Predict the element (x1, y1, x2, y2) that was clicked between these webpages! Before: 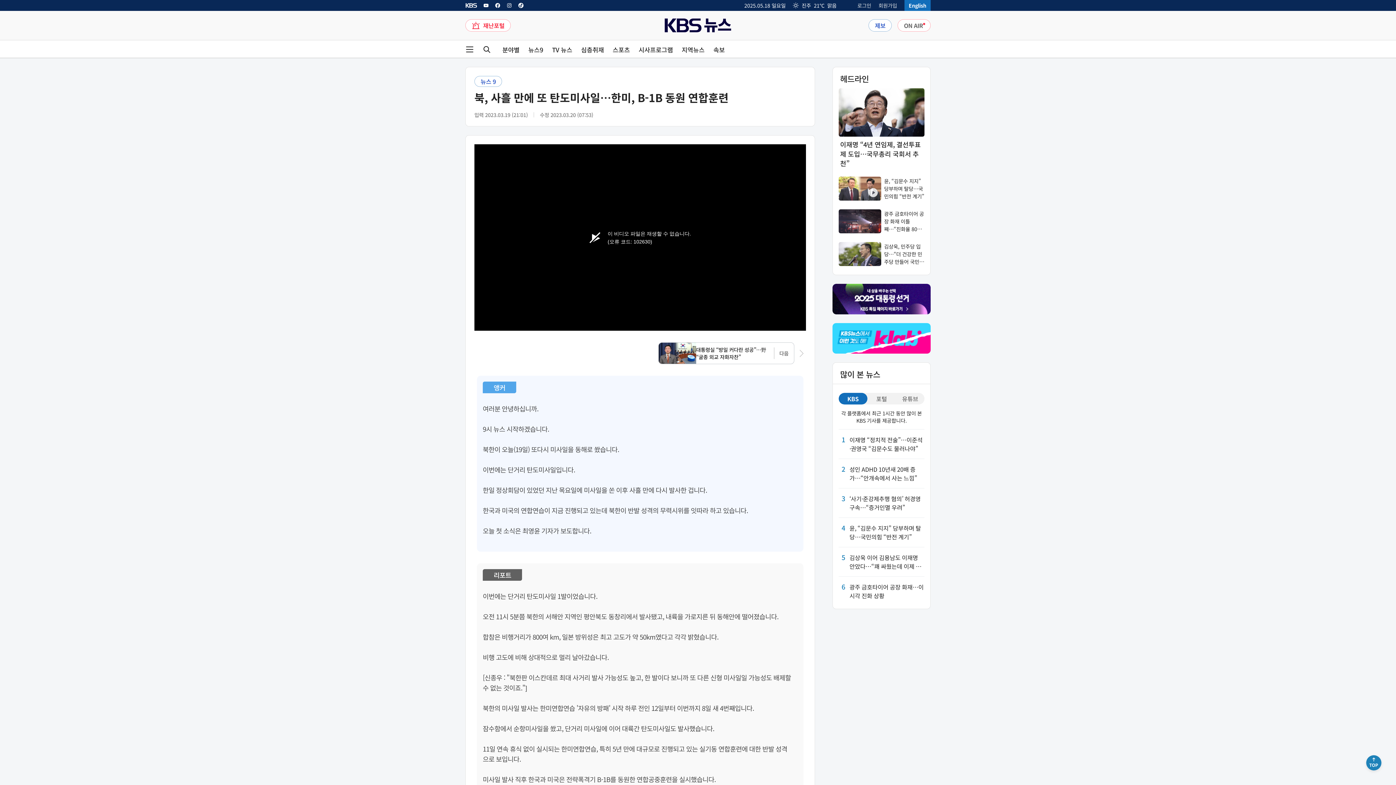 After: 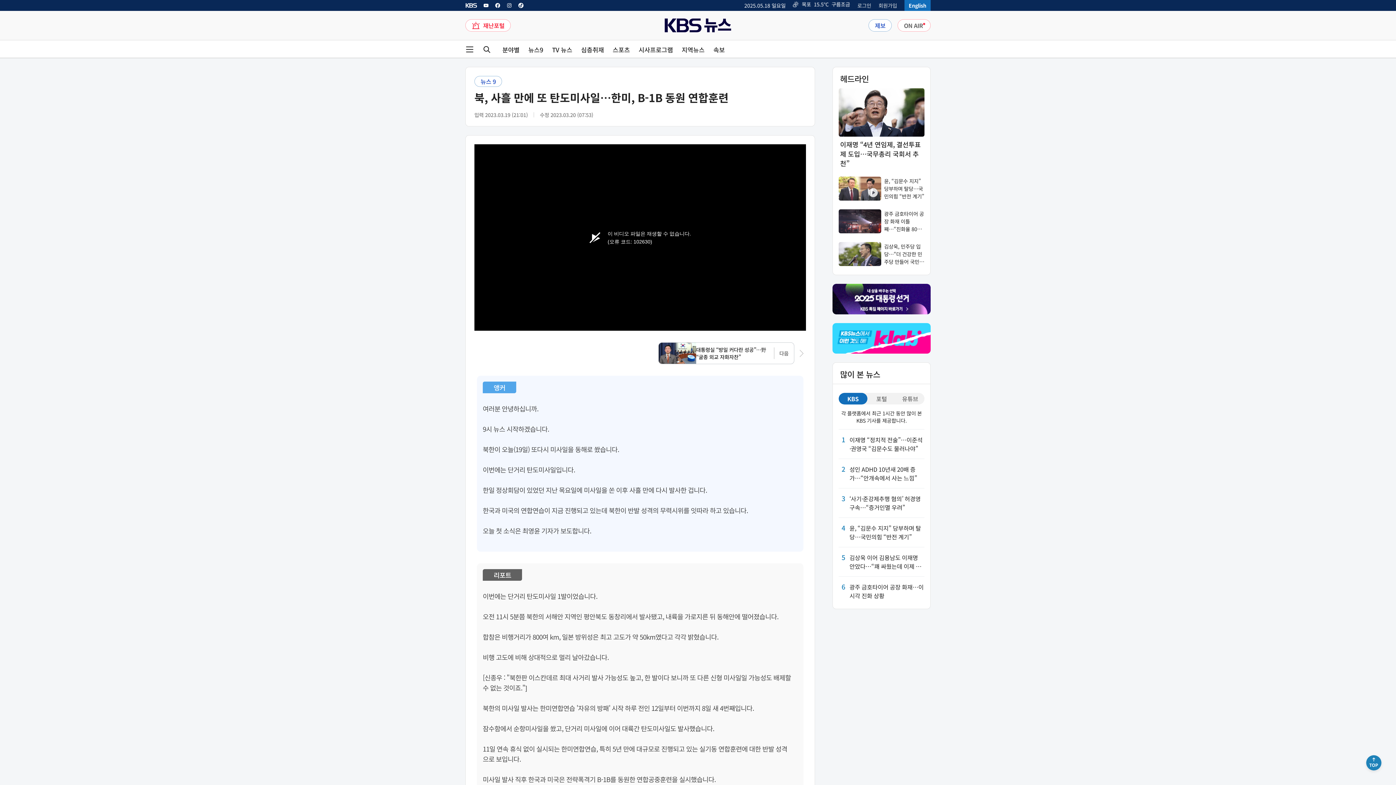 Action: bbox: (518, 2, 524, 8) label: KBS 뉴스 틱톡 링크